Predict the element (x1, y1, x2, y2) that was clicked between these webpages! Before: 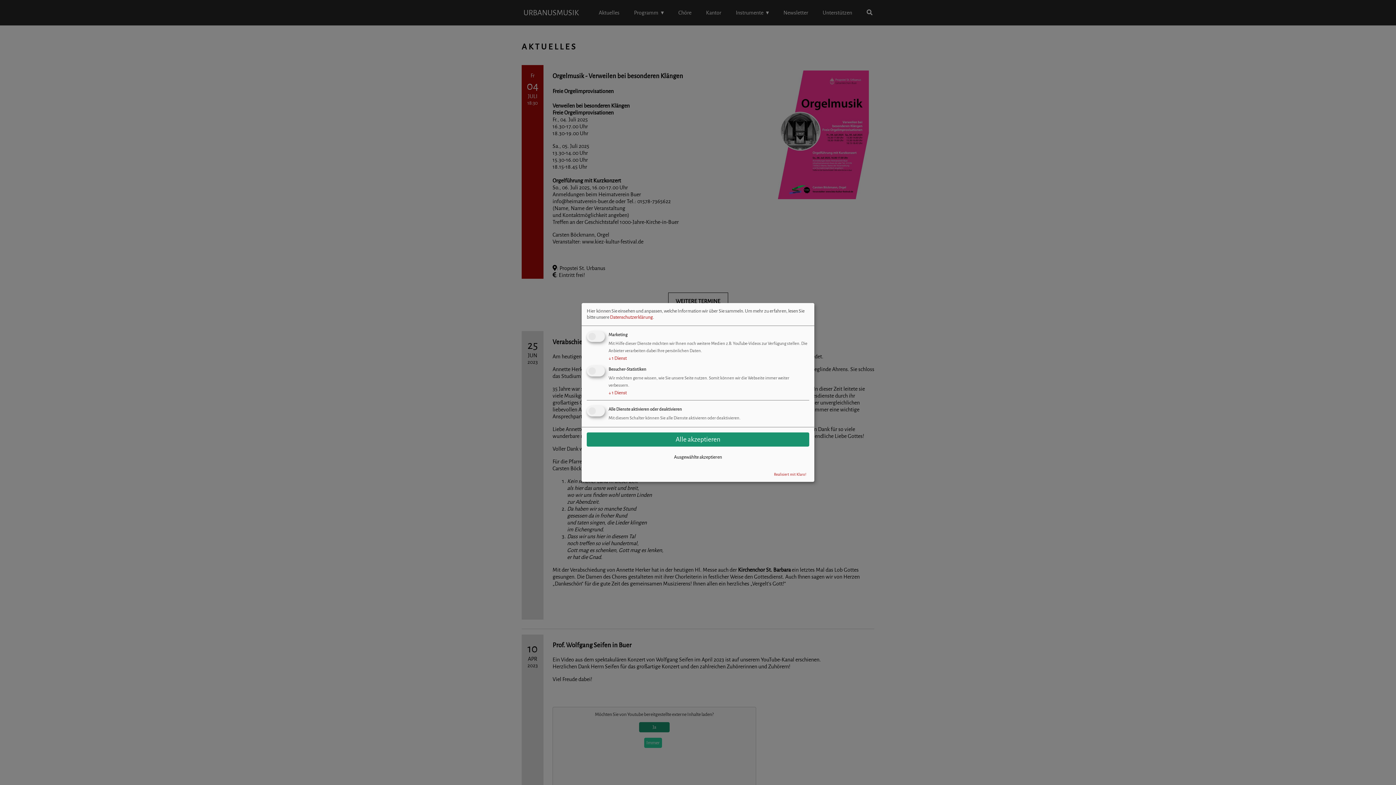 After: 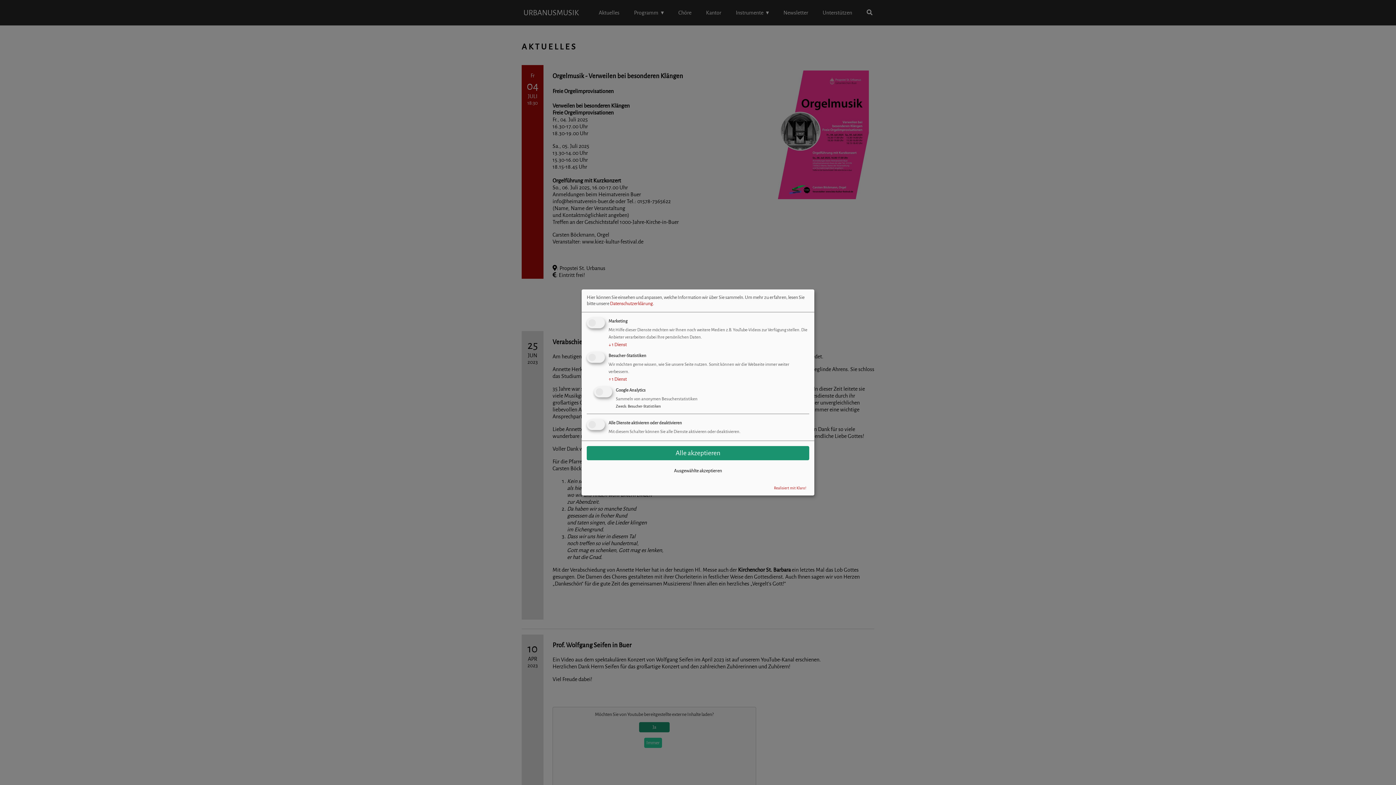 Action: label: ↓ 1 Dienst bbox: (608, 390, 626, 395)